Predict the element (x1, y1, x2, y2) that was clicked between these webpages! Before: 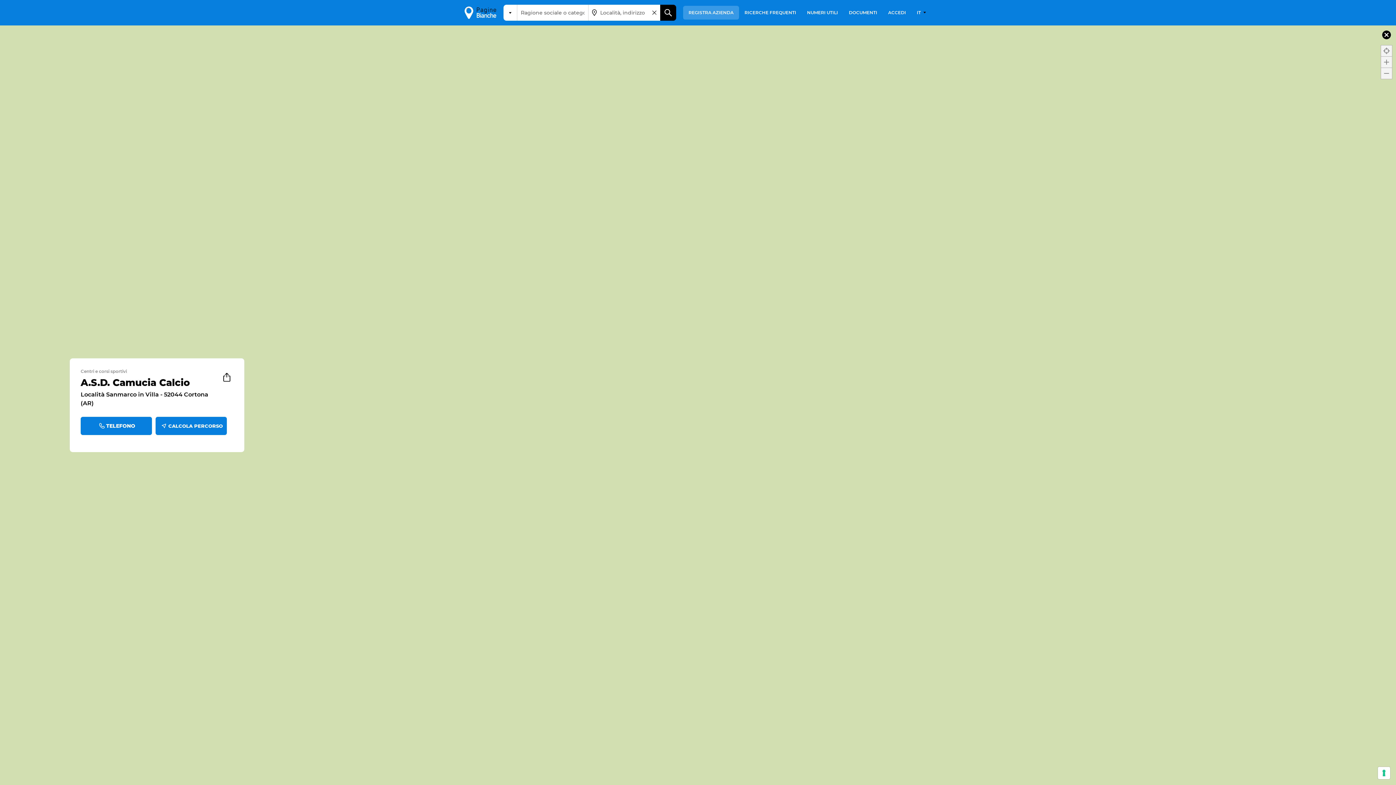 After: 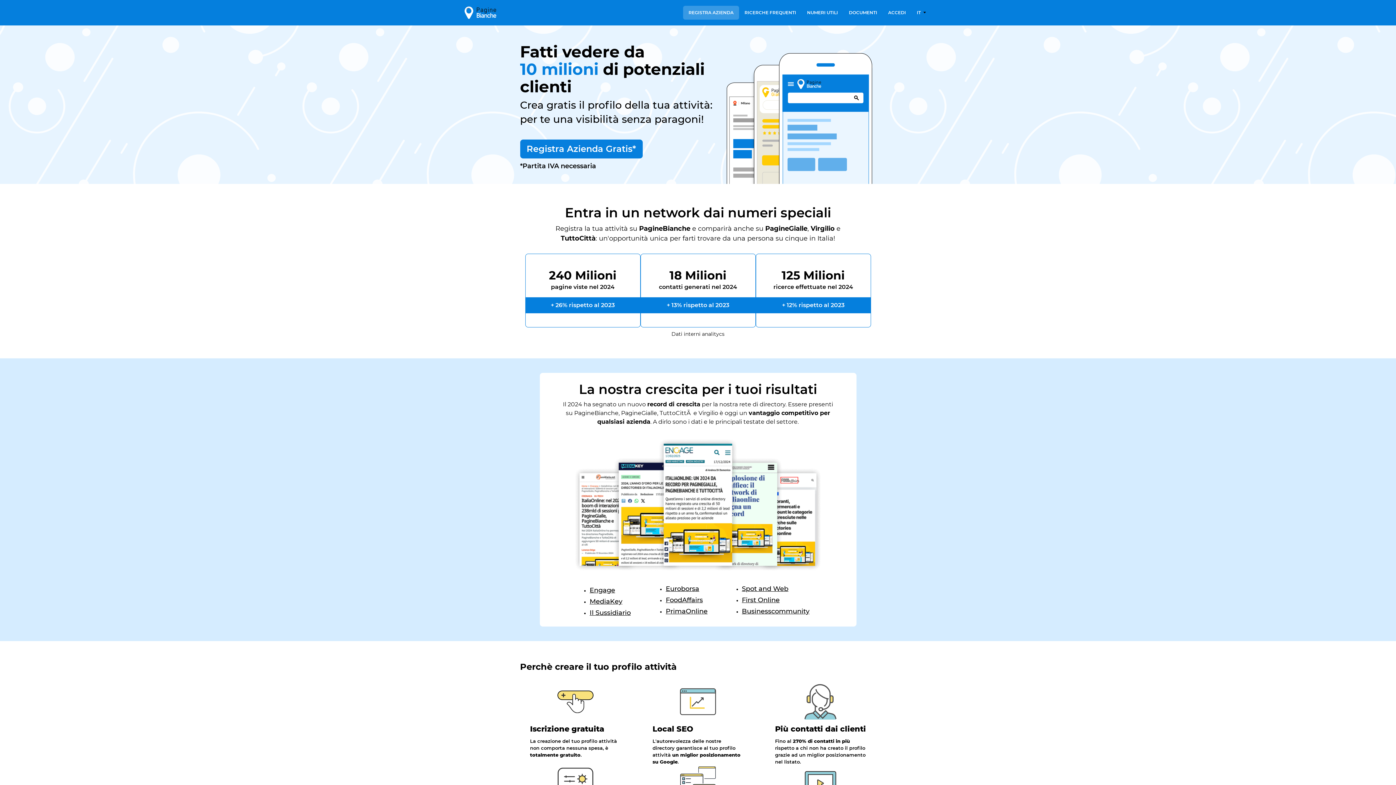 Action: label: REGISTRA AZIENDA bbox: (683, 5, 739, 19)